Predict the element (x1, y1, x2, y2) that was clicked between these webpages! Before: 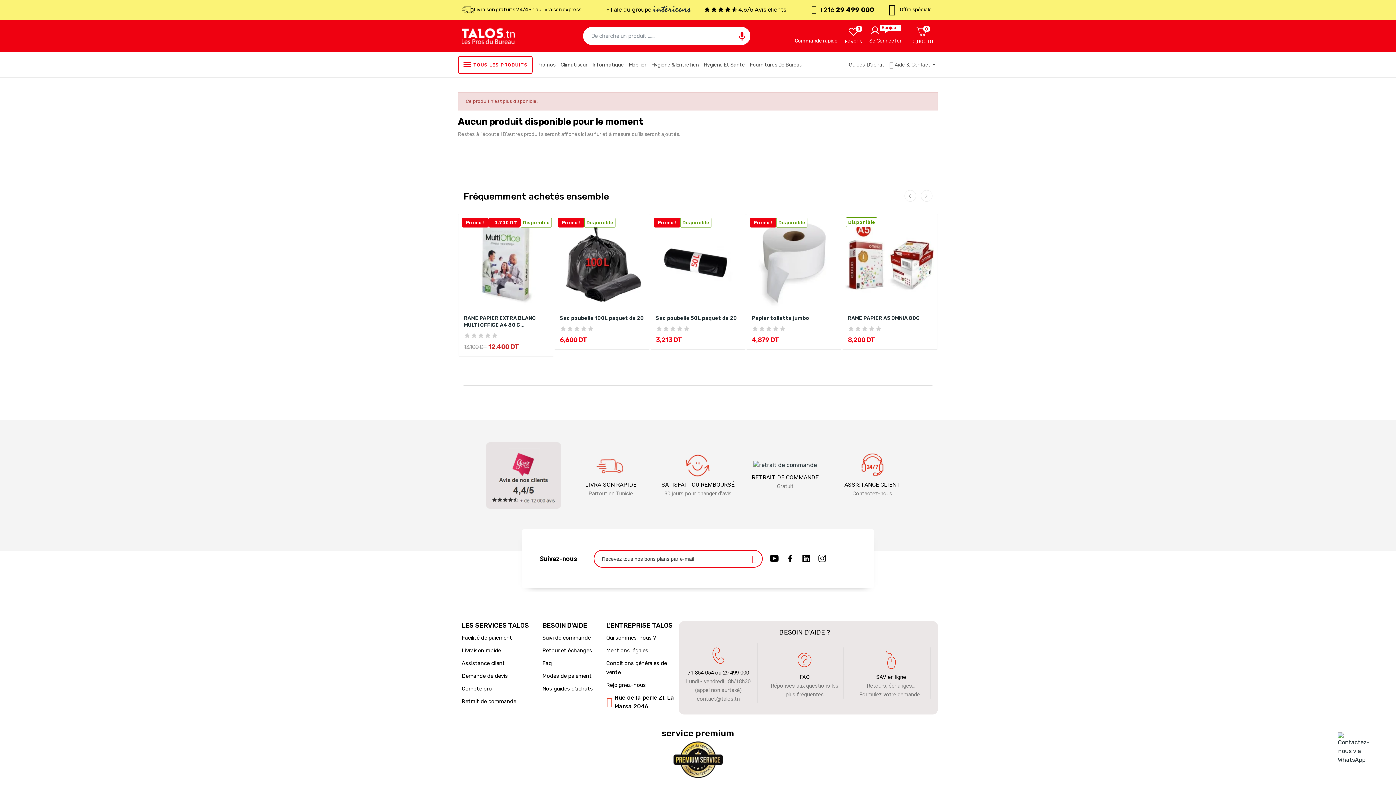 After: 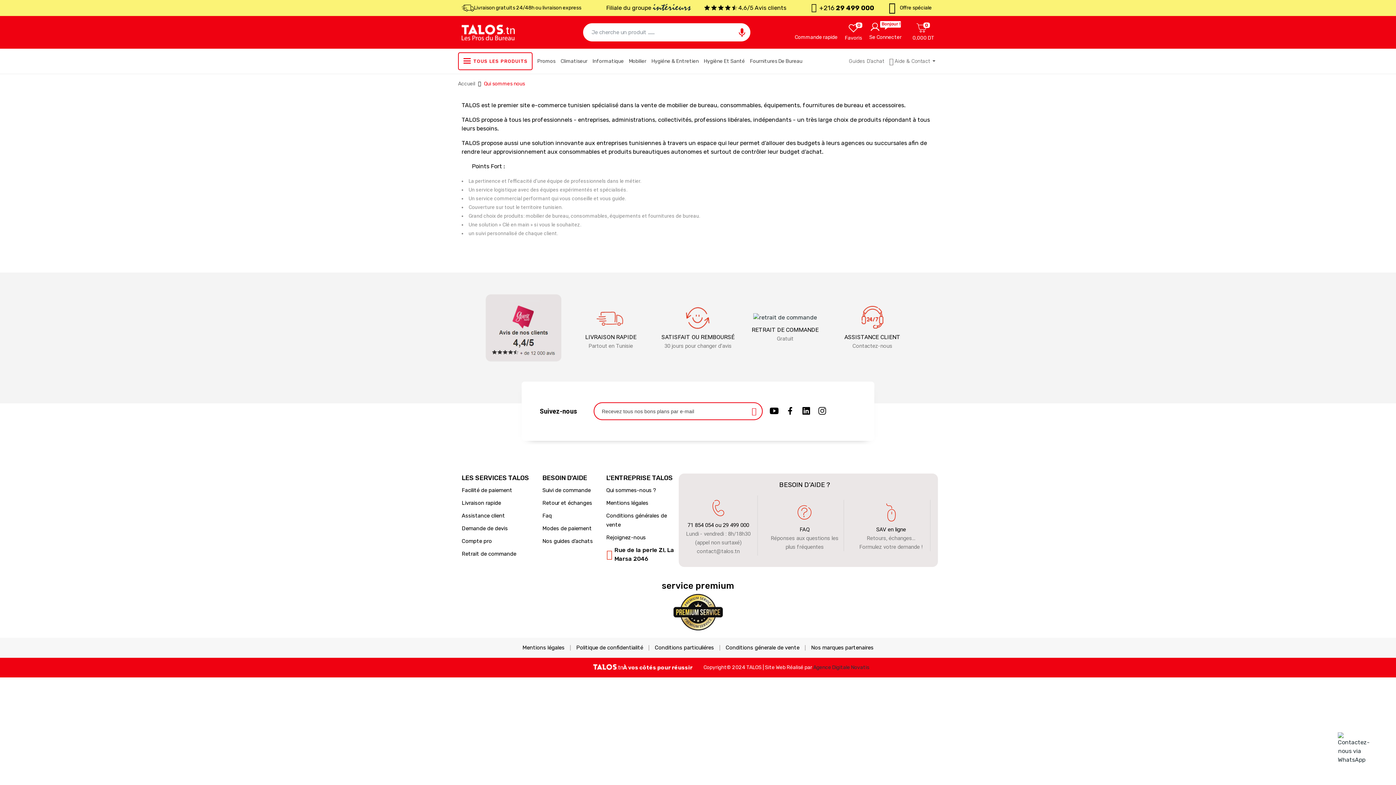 Action: bbox: (606, 633, 675, 642) label: Qui sommes-nous ?